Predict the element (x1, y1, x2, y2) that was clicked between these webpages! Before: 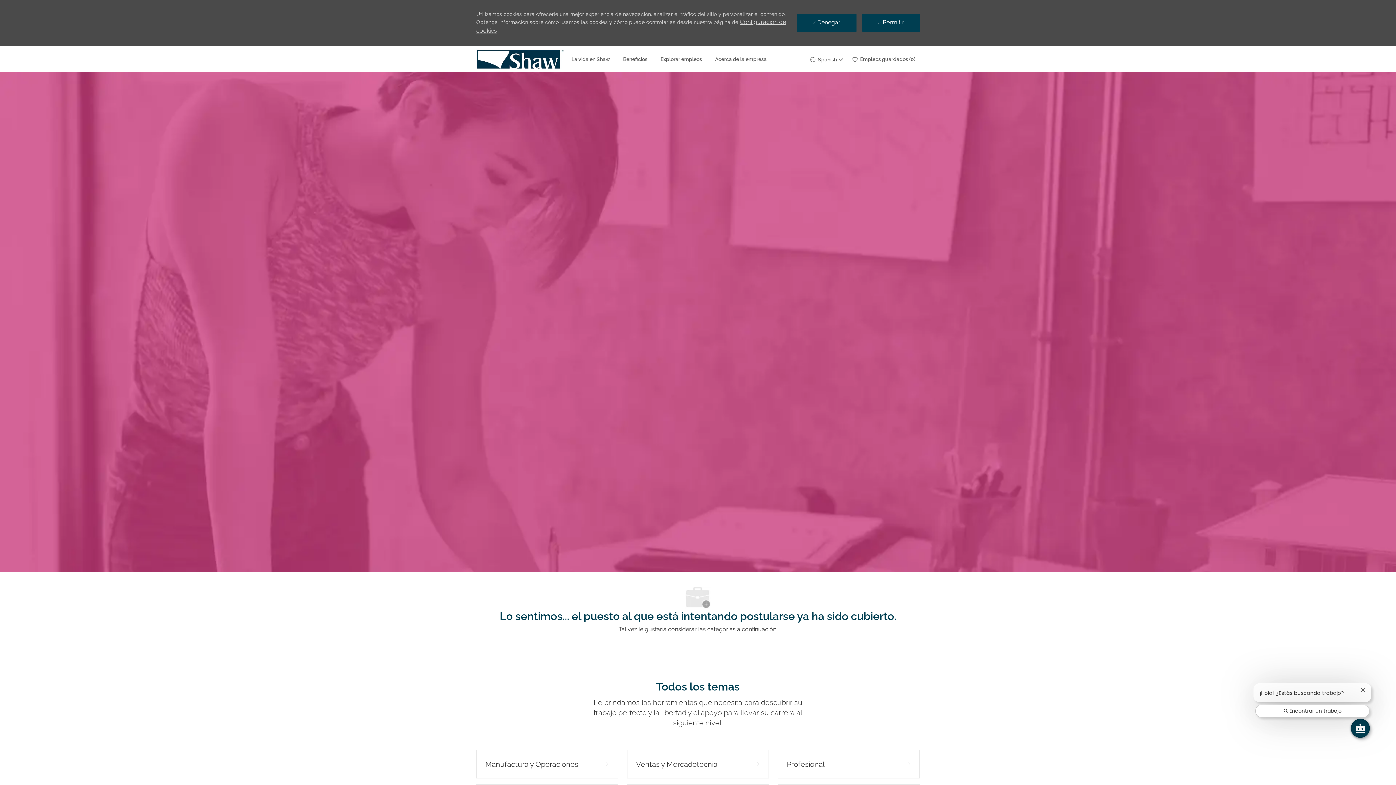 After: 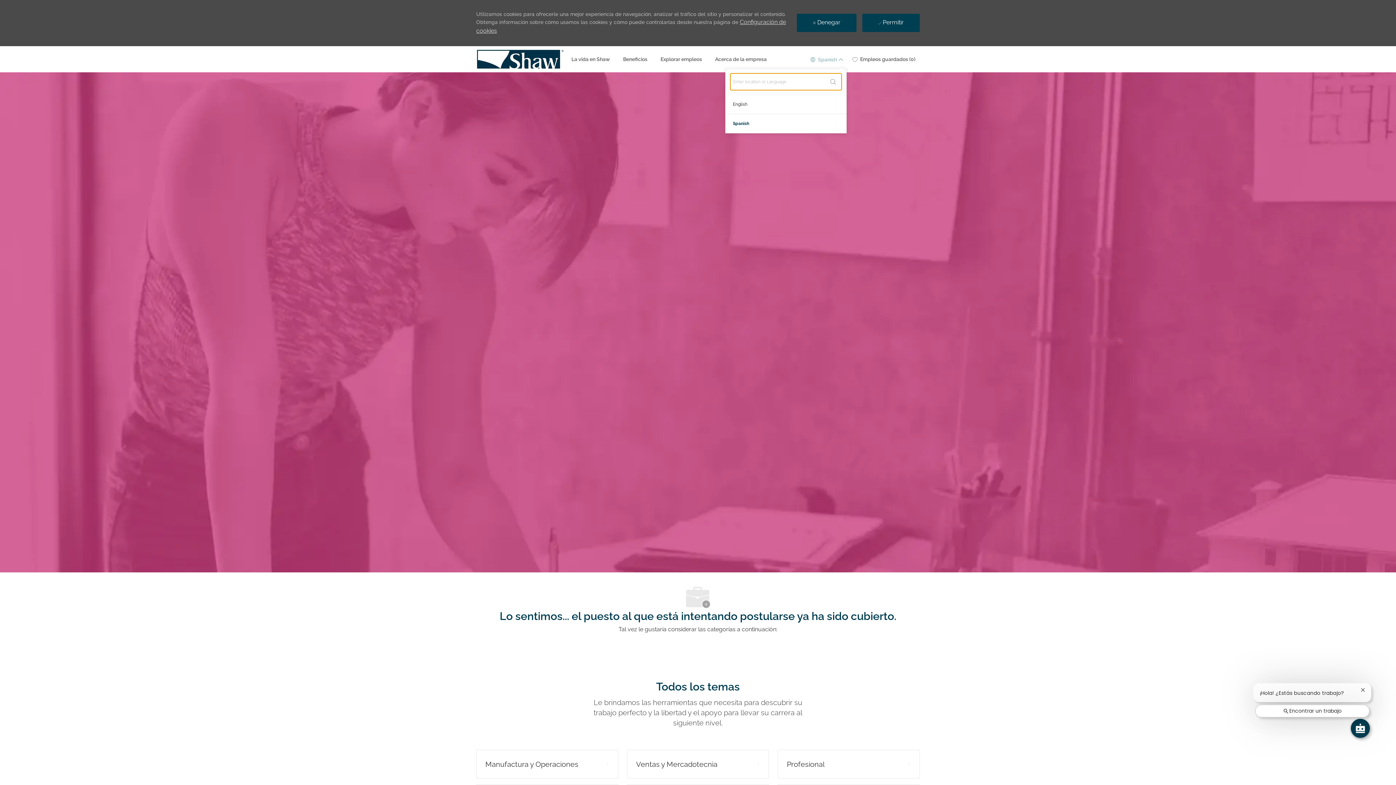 Action: bbox: (809, 46, 844, 54) label:  
Language selected
Spanish
Spanish 